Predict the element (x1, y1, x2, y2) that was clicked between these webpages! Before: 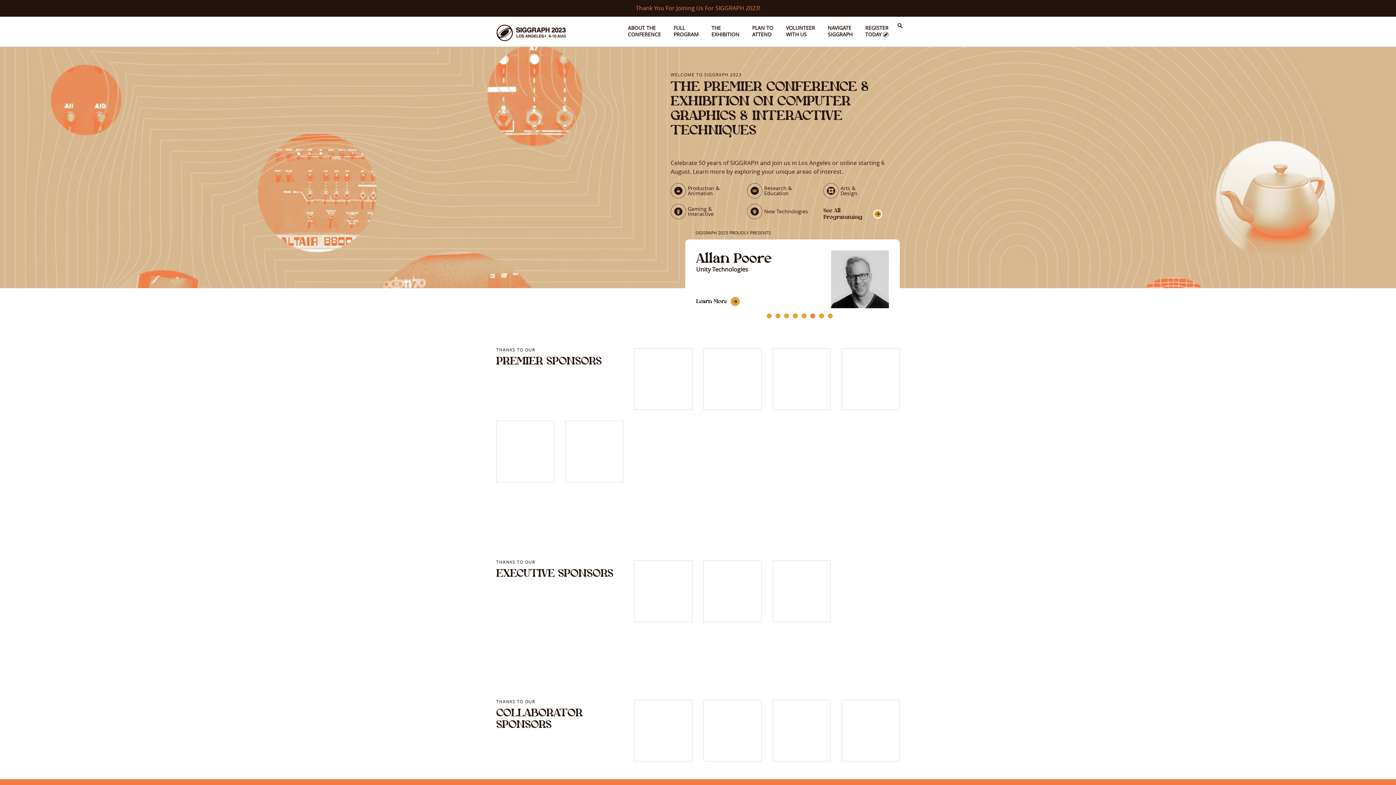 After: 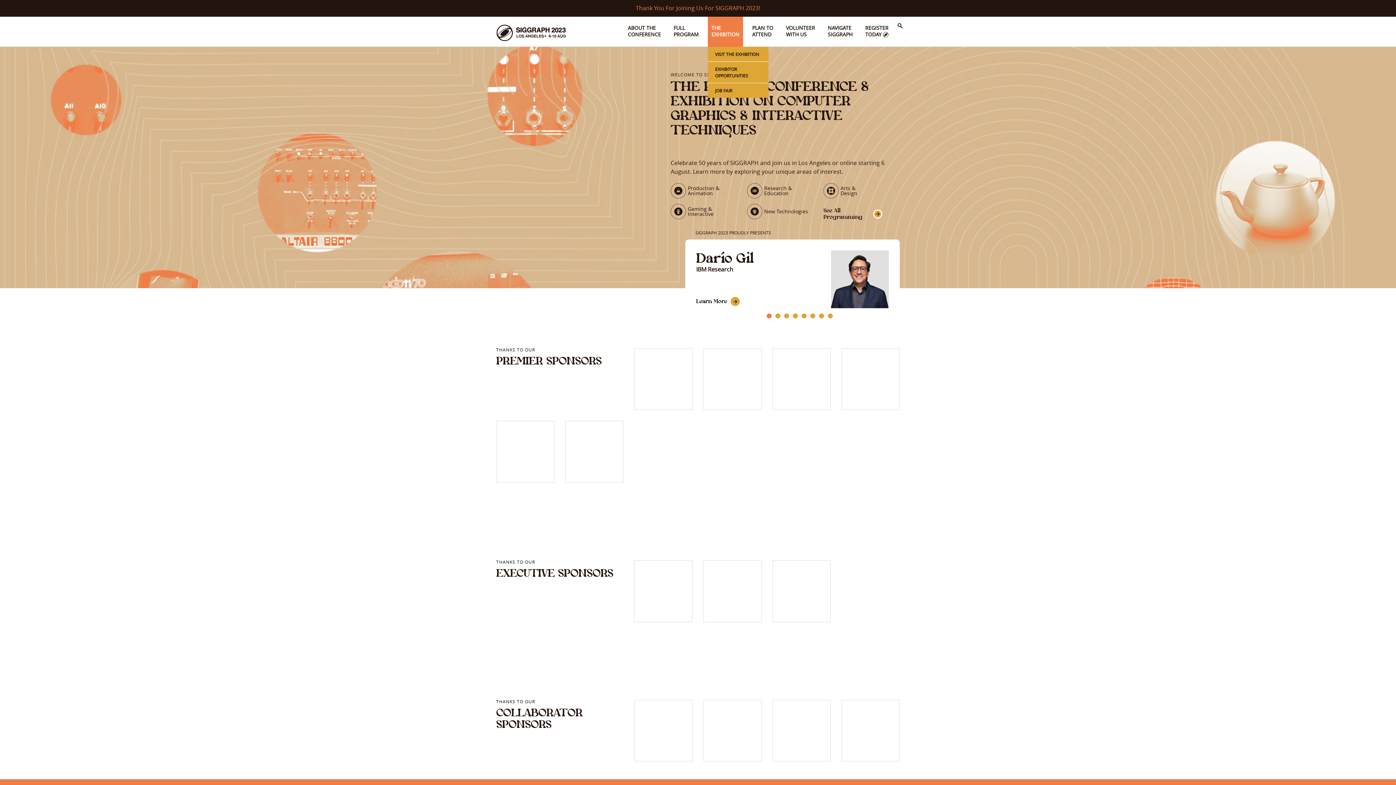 Action: bbox: (708, 16, 743, 46) label: THE
EXHIBITION